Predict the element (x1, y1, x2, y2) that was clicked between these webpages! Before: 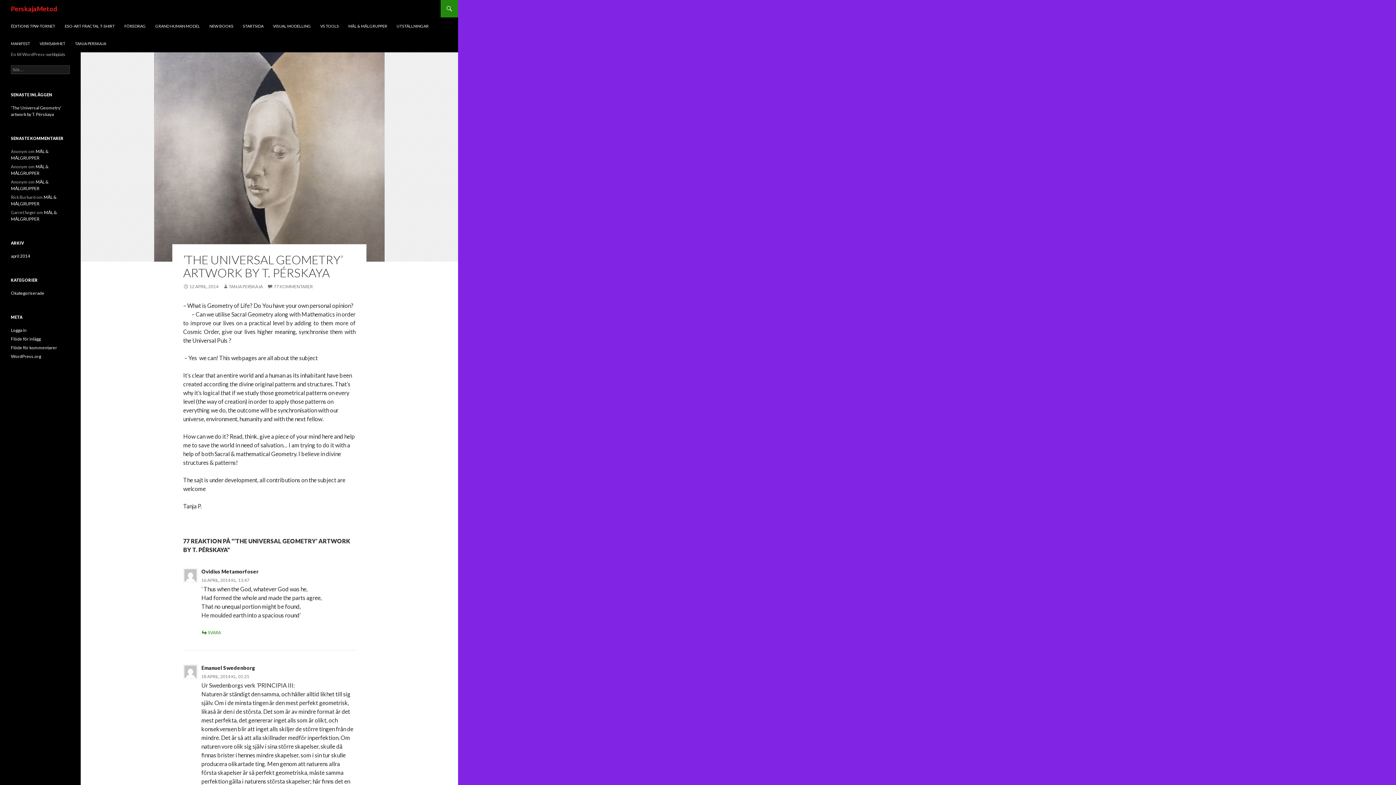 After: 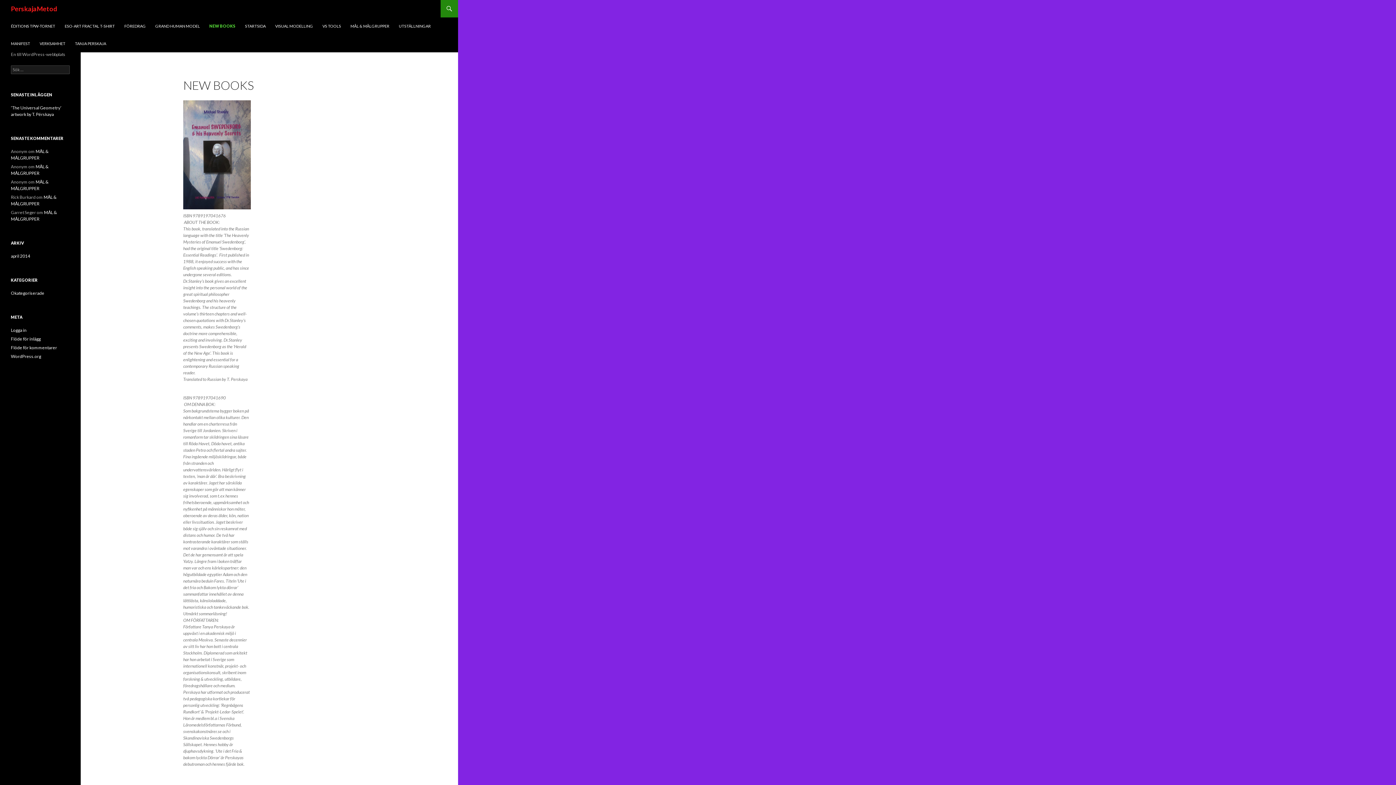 Action: label: NEW BOOKS bbox: (205, 17, 237, 34)